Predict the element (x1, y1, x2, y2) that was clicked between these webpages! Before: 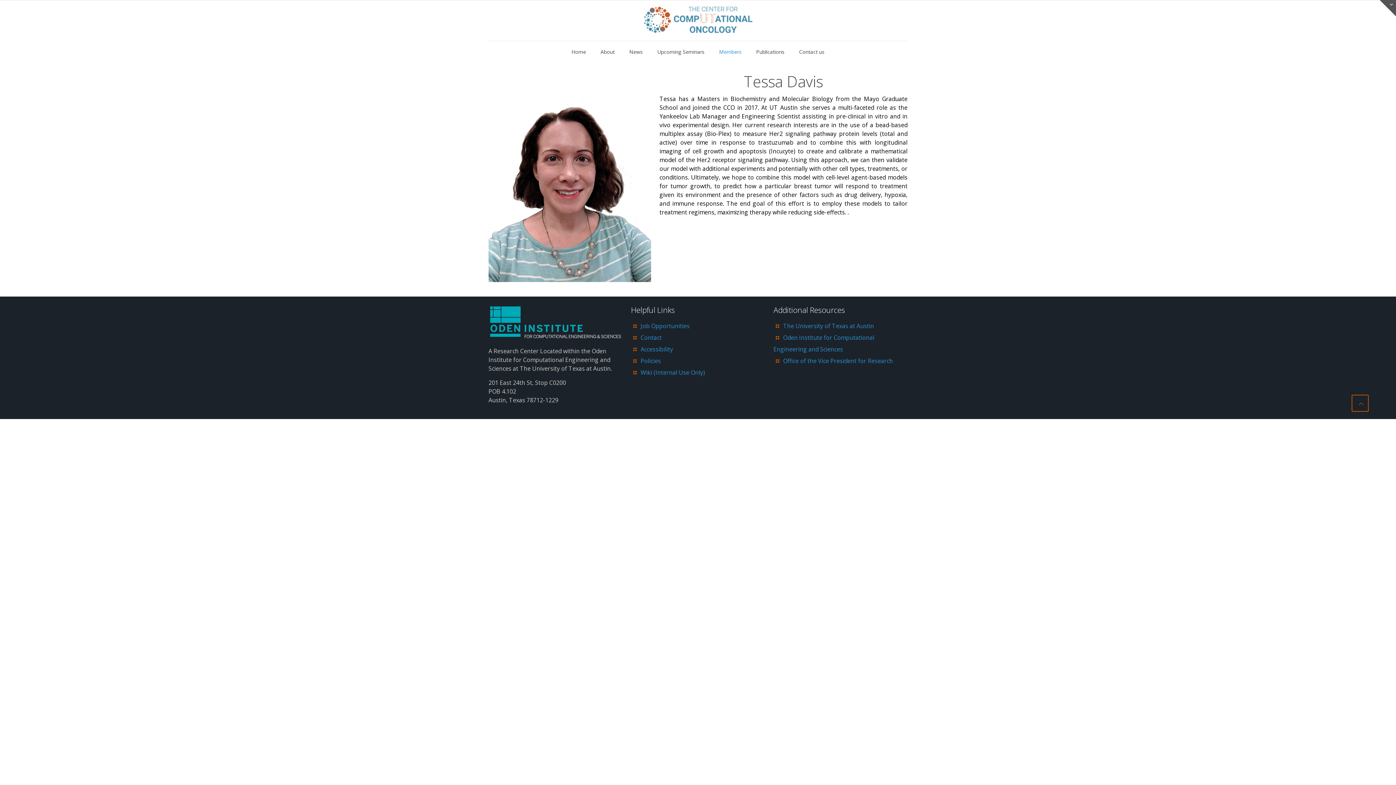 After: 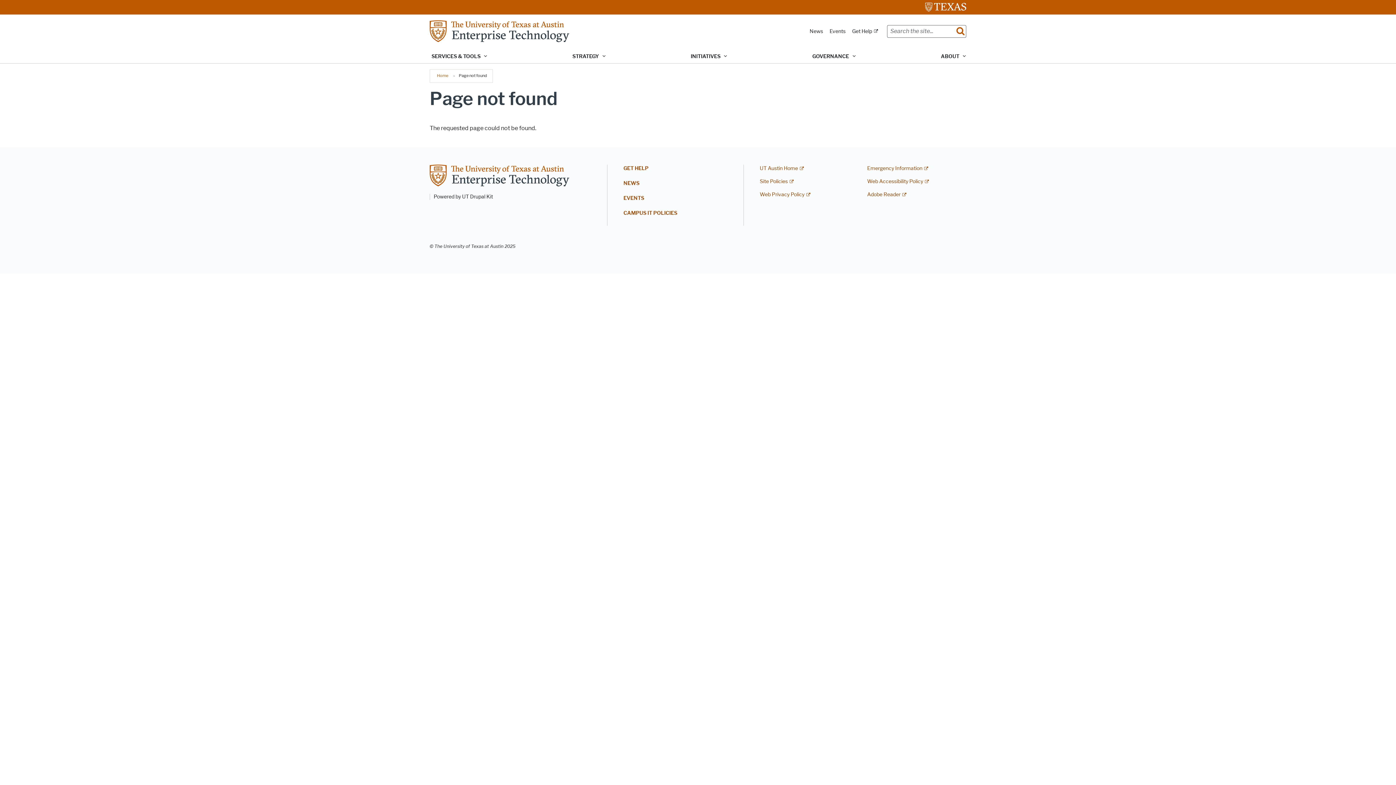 Action: label: Accessibility bbox: (640, 345, 673, 353)